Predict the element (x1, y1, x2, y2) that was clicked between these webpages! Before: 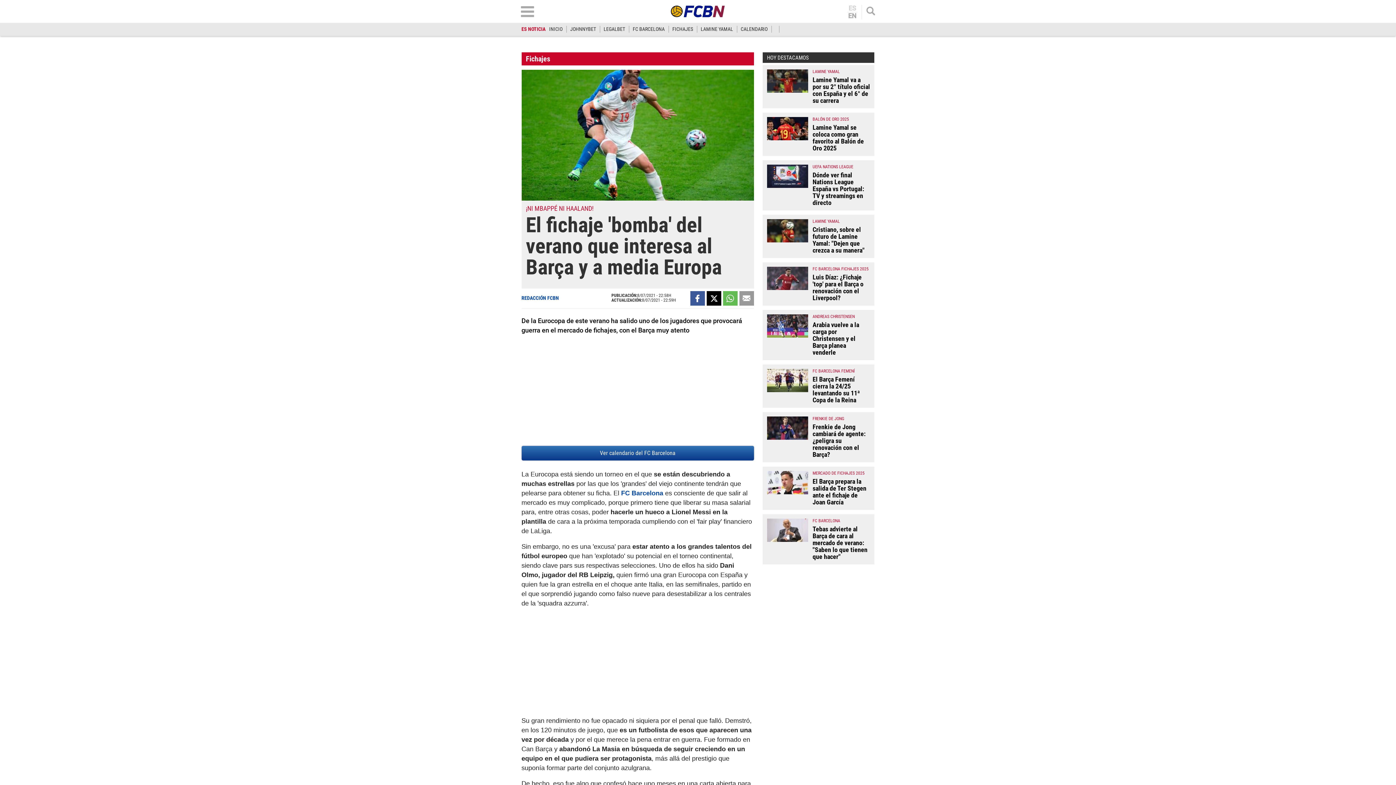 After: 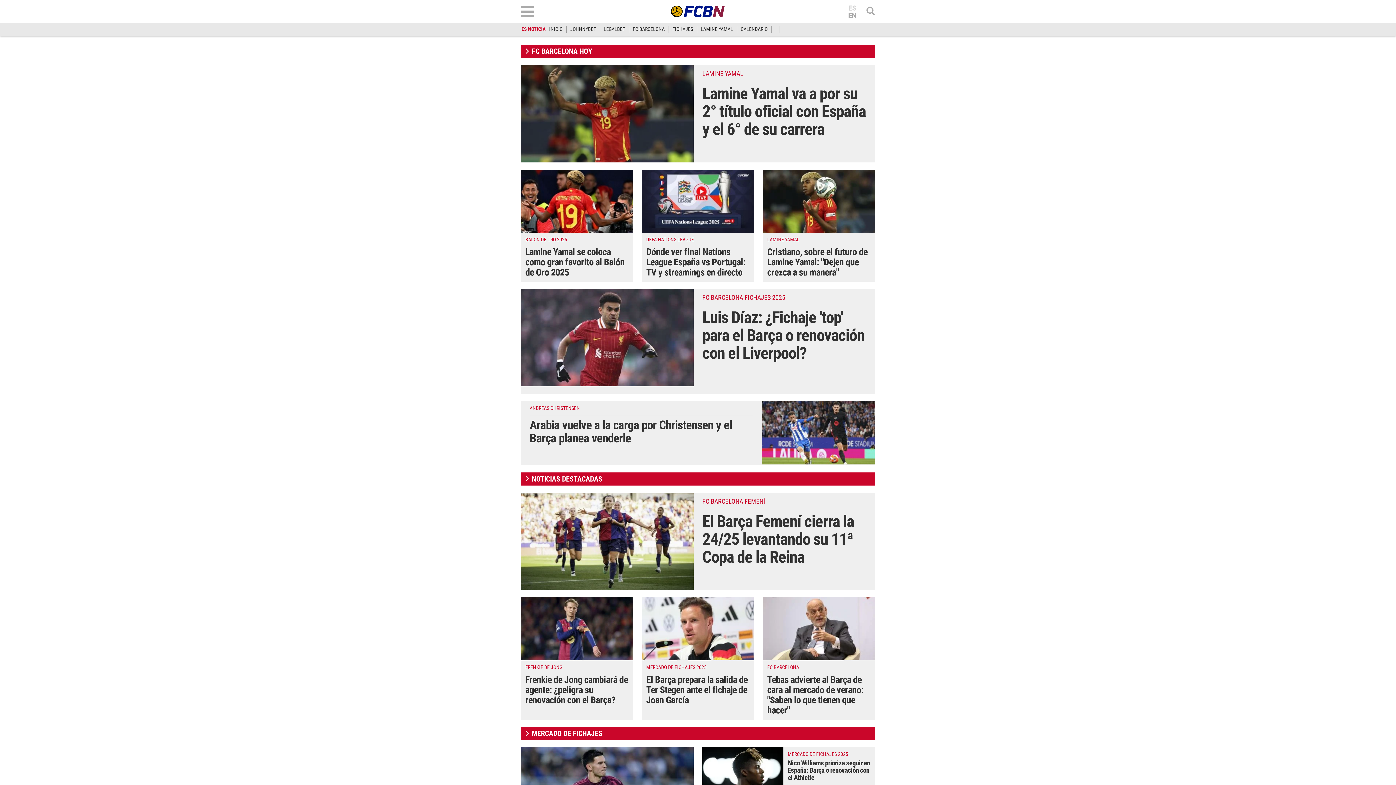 Action: label: INICIO bbox: (549, 26, 562, 32)